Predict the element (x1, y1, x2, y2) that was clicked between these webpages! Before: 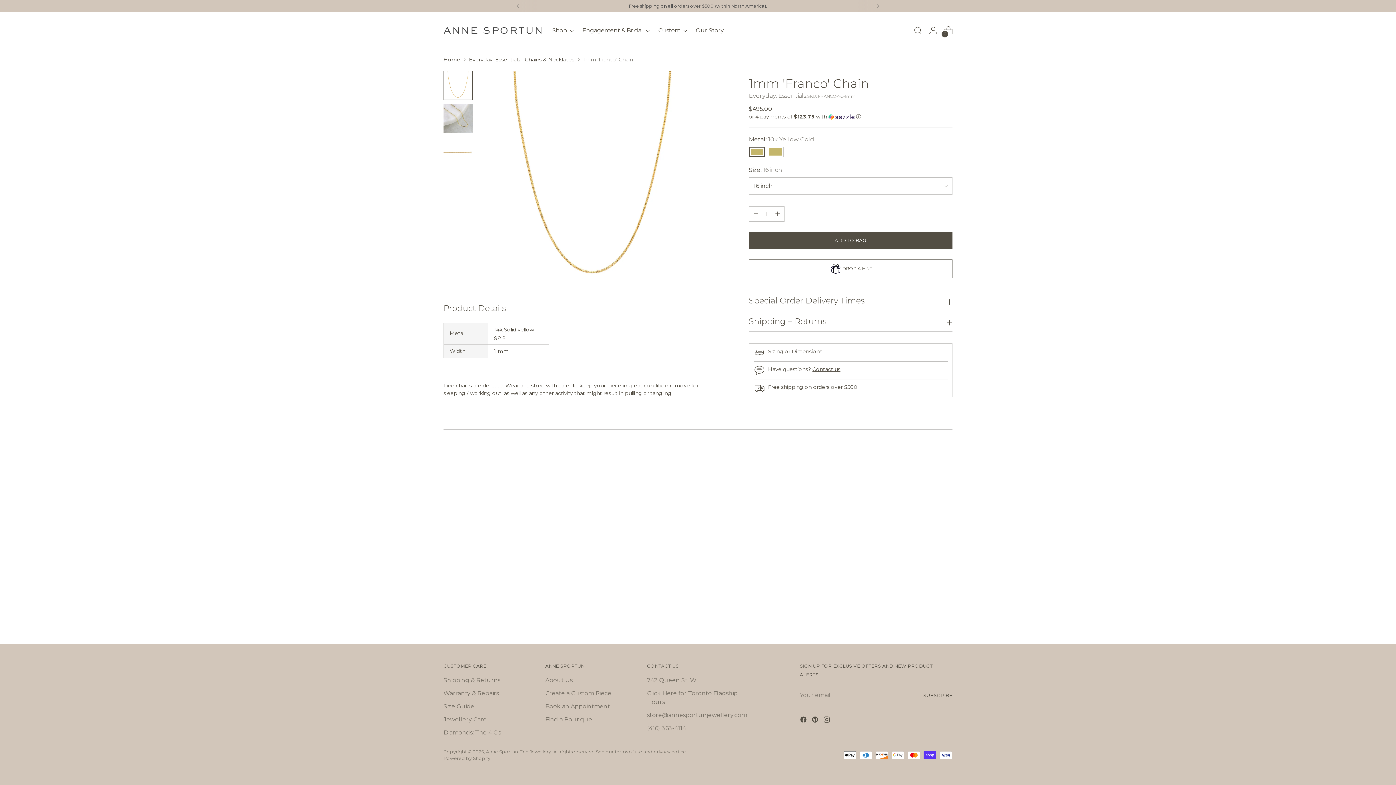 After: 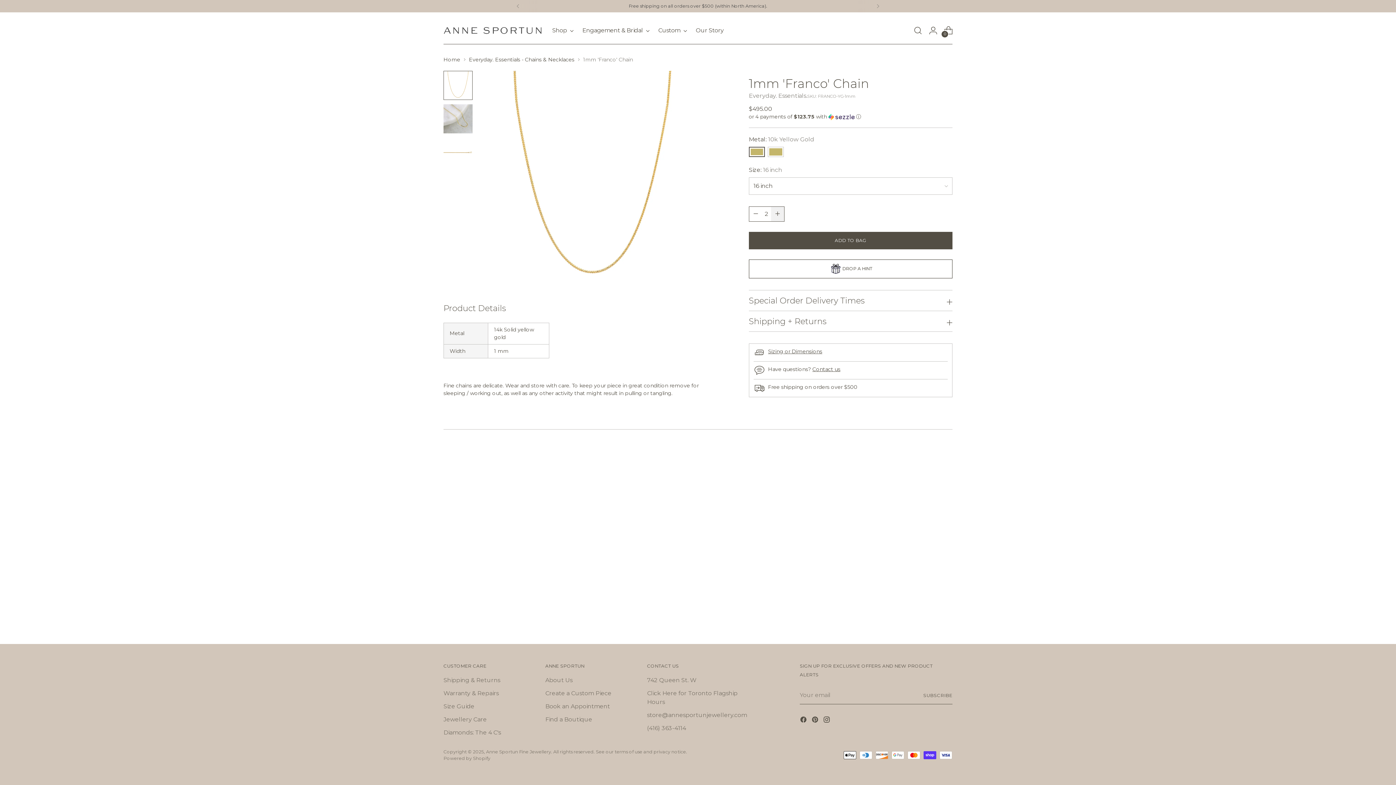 Action: bbox: (771, 206, 784, 221) label: Subtract product quantity